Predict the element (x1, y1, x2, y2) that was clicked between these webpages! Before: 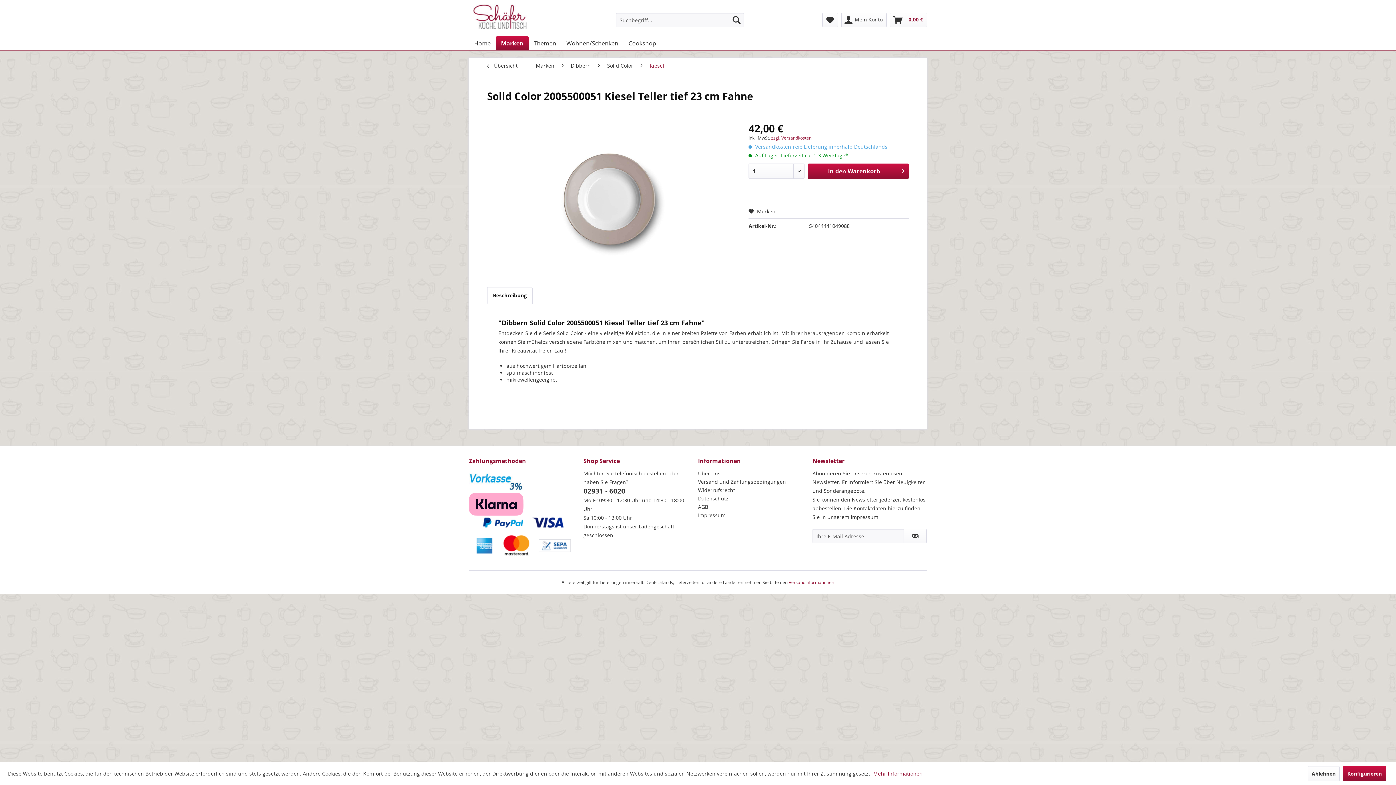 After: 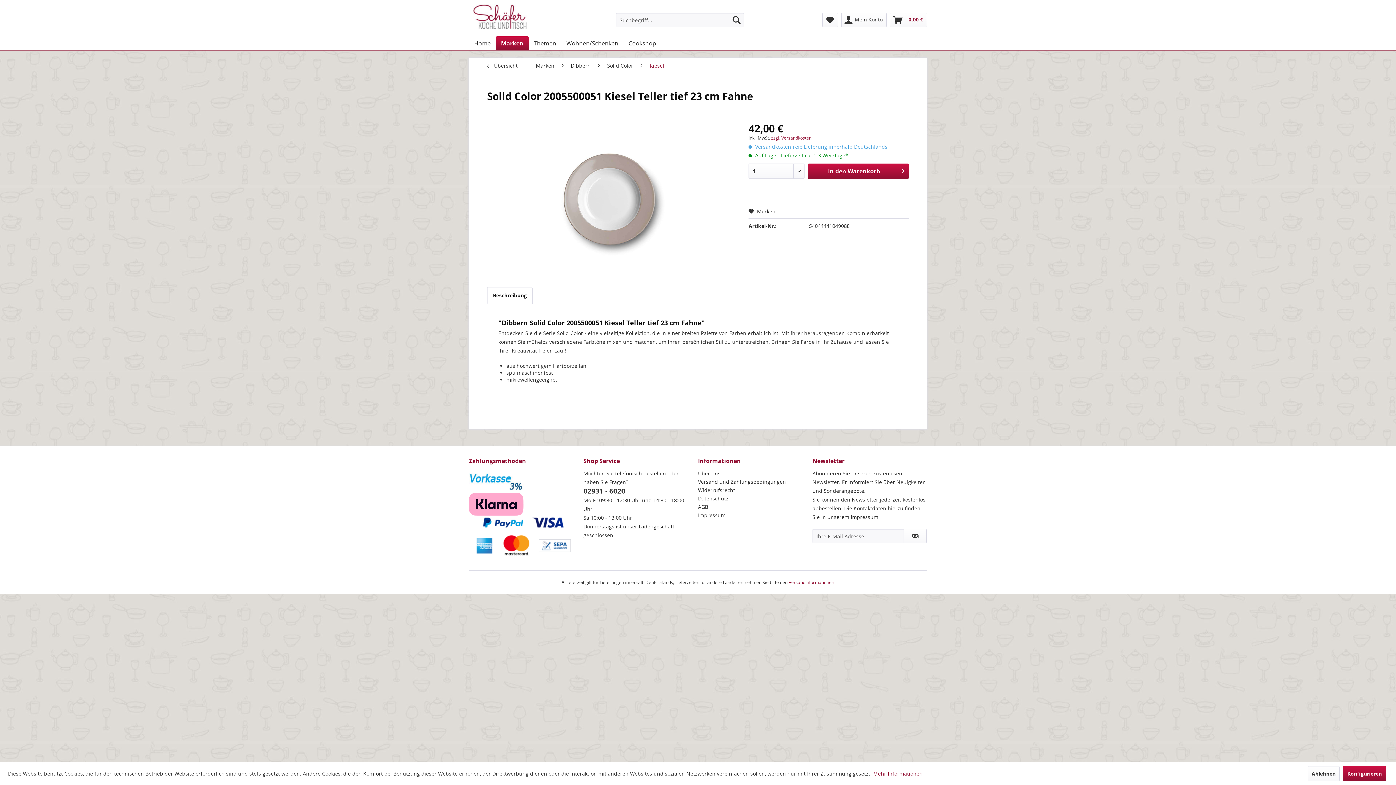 Action: label: Beschreibung bbox: (487, 287, 532, 304)